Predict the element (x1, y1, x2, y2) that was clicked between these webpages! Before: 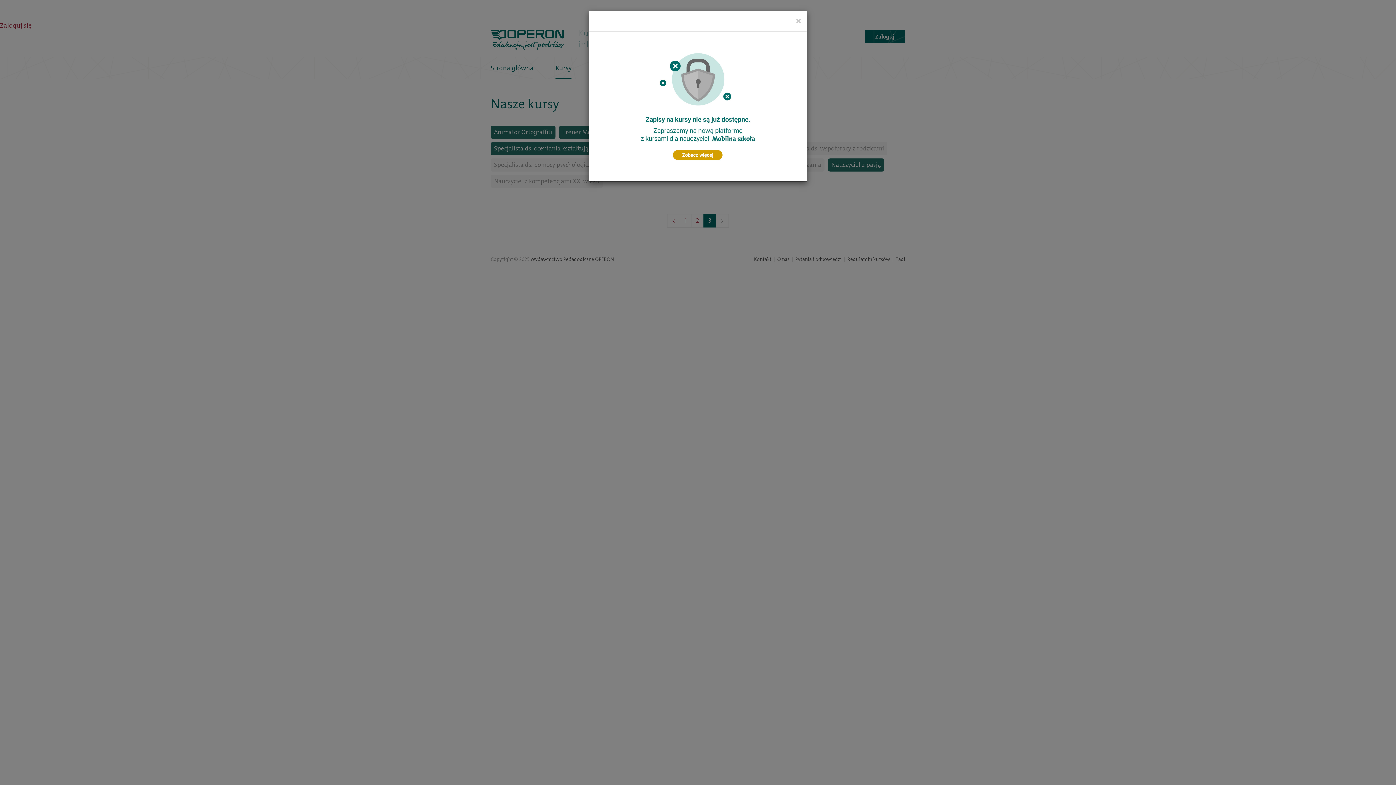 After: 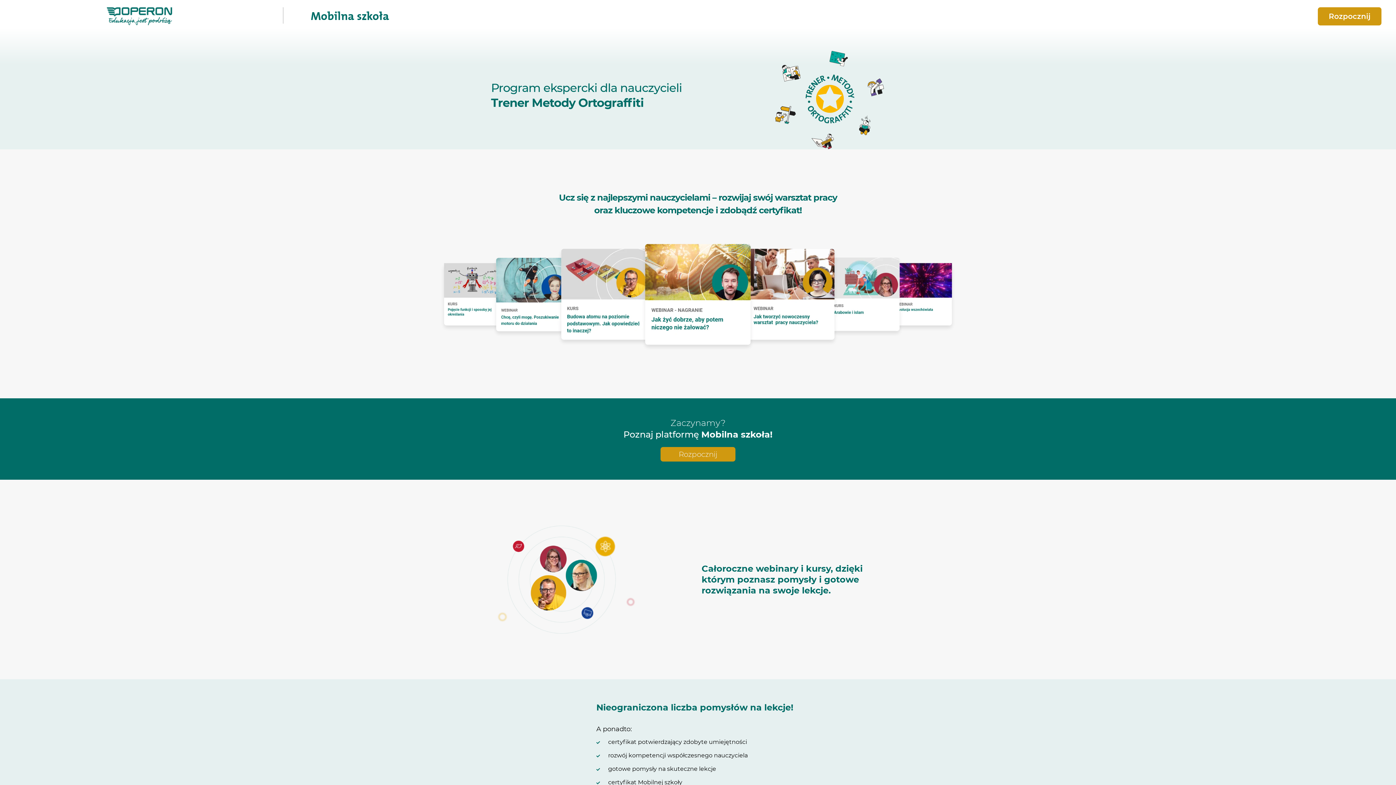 Action: bbox: (596, 38, 799, 174)